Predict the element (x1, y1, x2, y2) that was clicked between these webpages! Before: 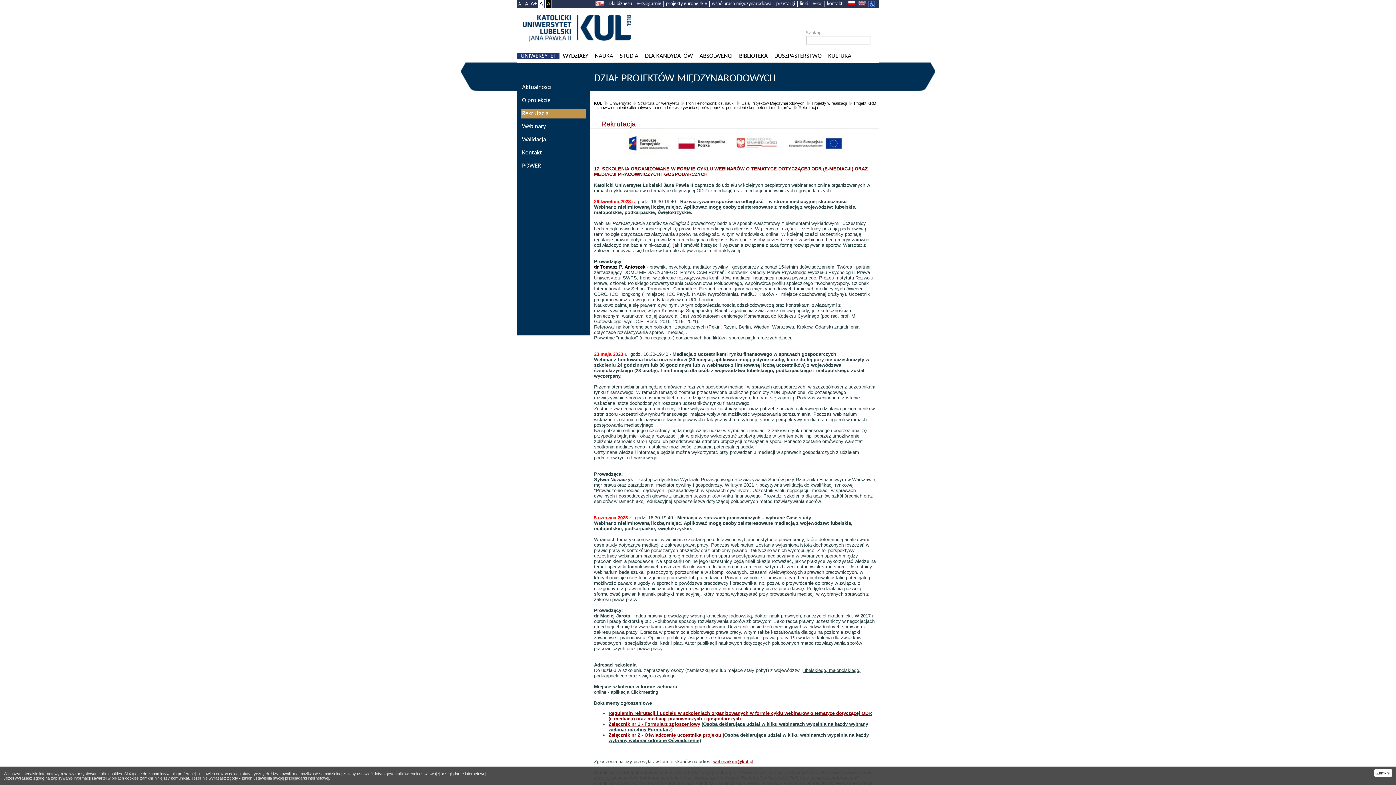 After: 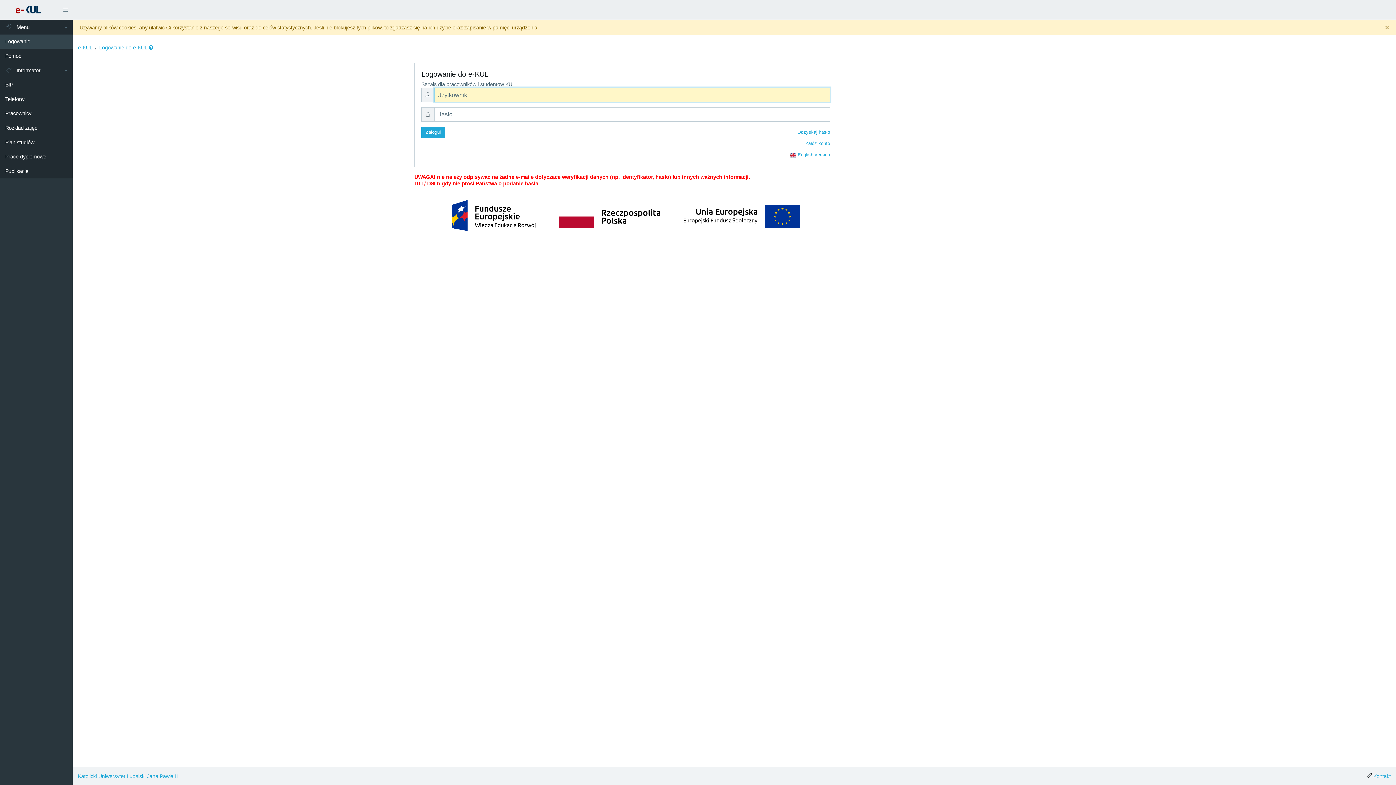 Action: bbox: (812, 1, 822, 6) label: e-kul